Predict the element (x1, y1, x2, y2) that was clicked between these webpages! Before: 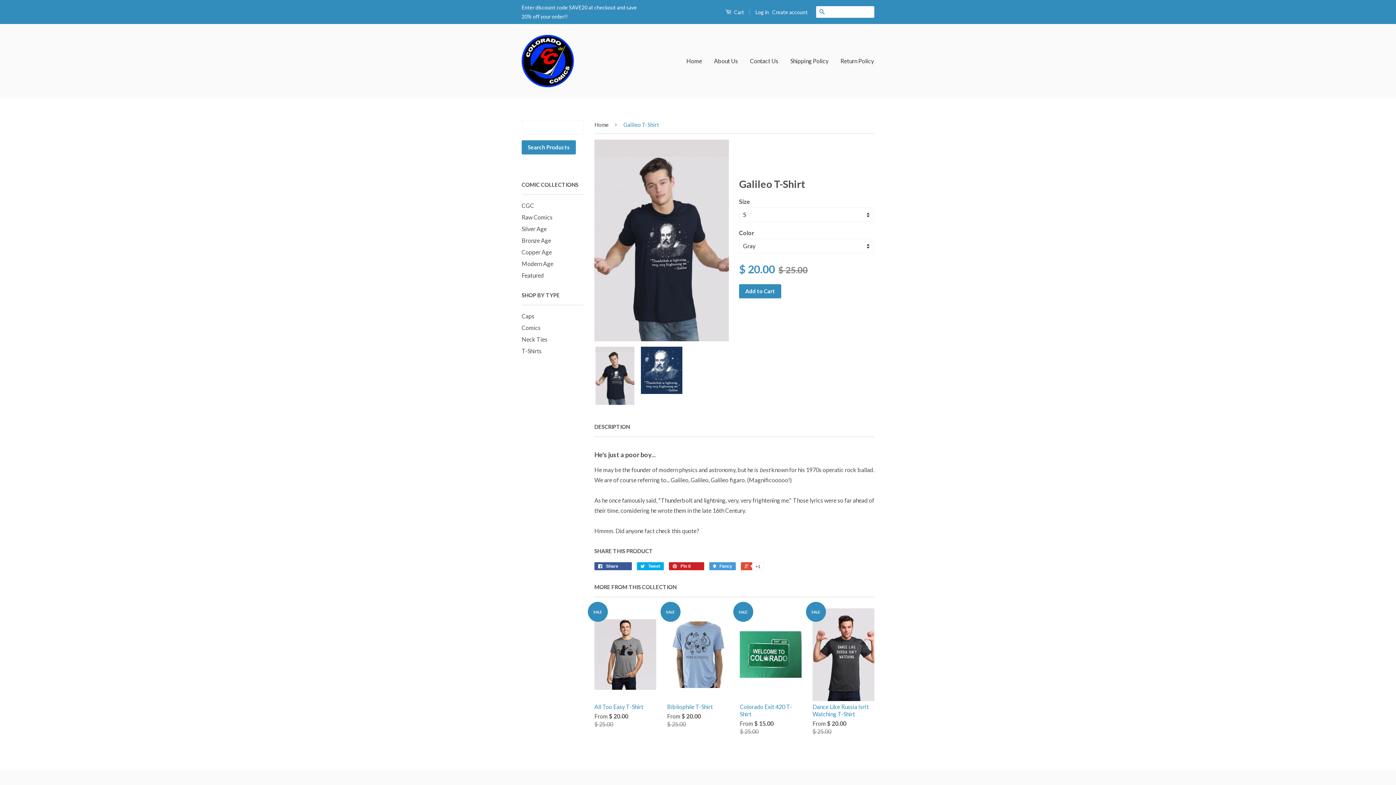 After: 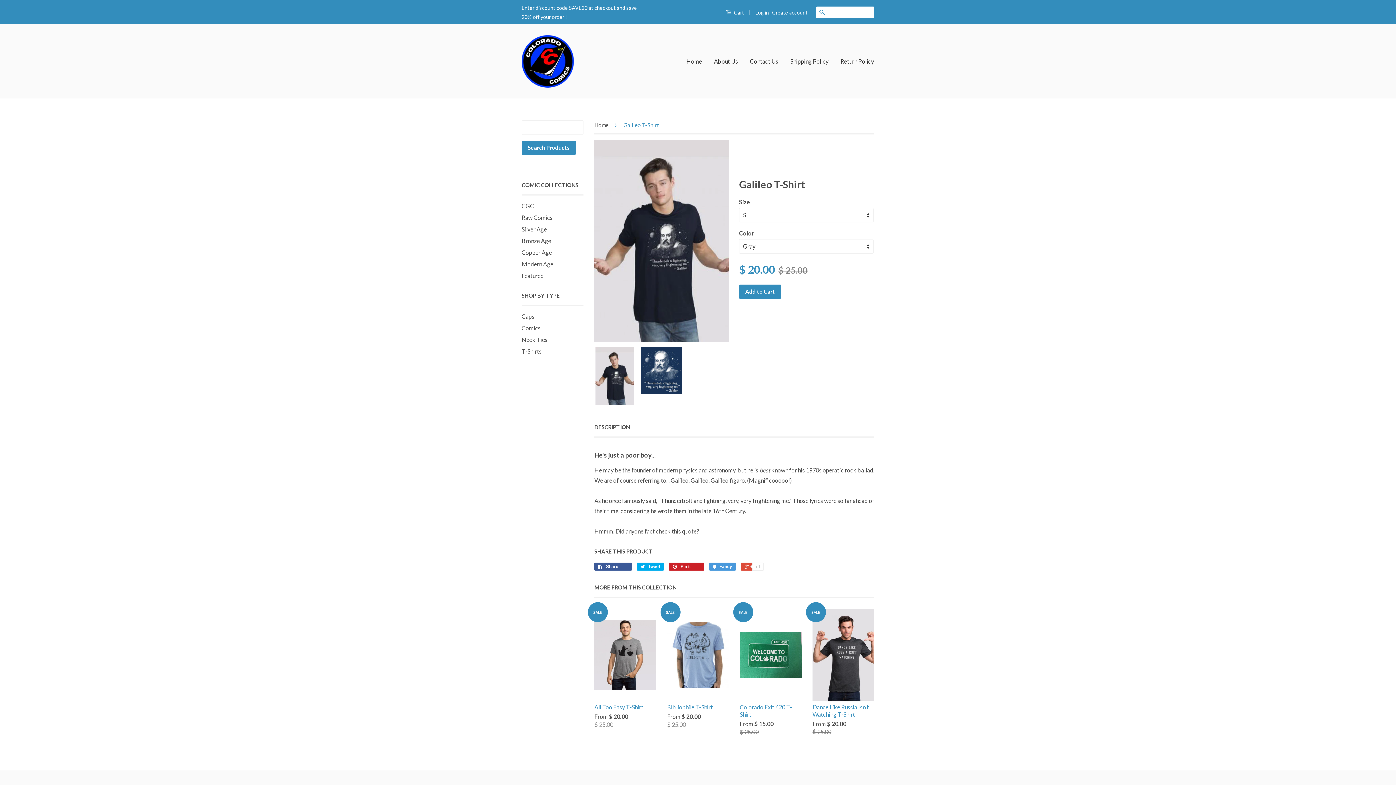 Action: bbox: (725, 6, 744, 17) label:  Cart